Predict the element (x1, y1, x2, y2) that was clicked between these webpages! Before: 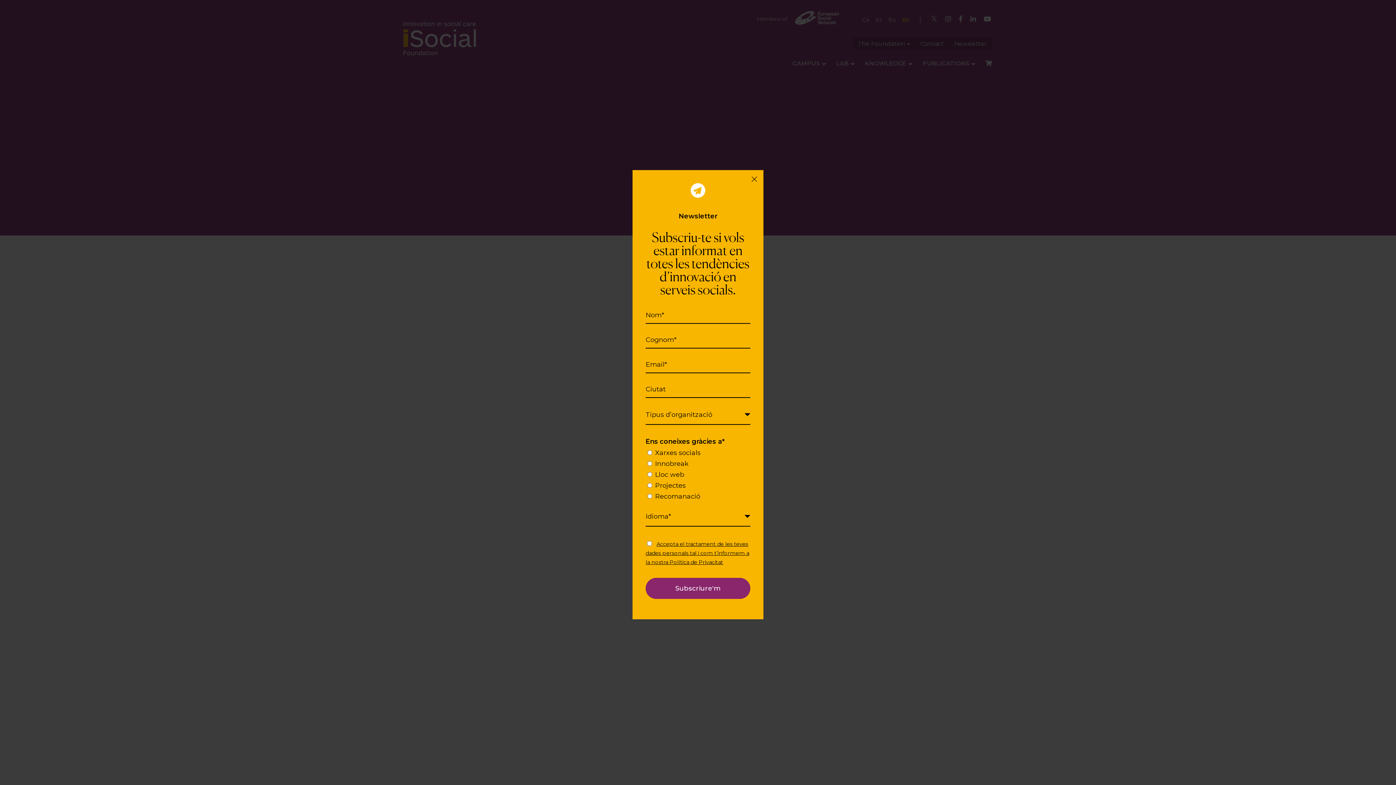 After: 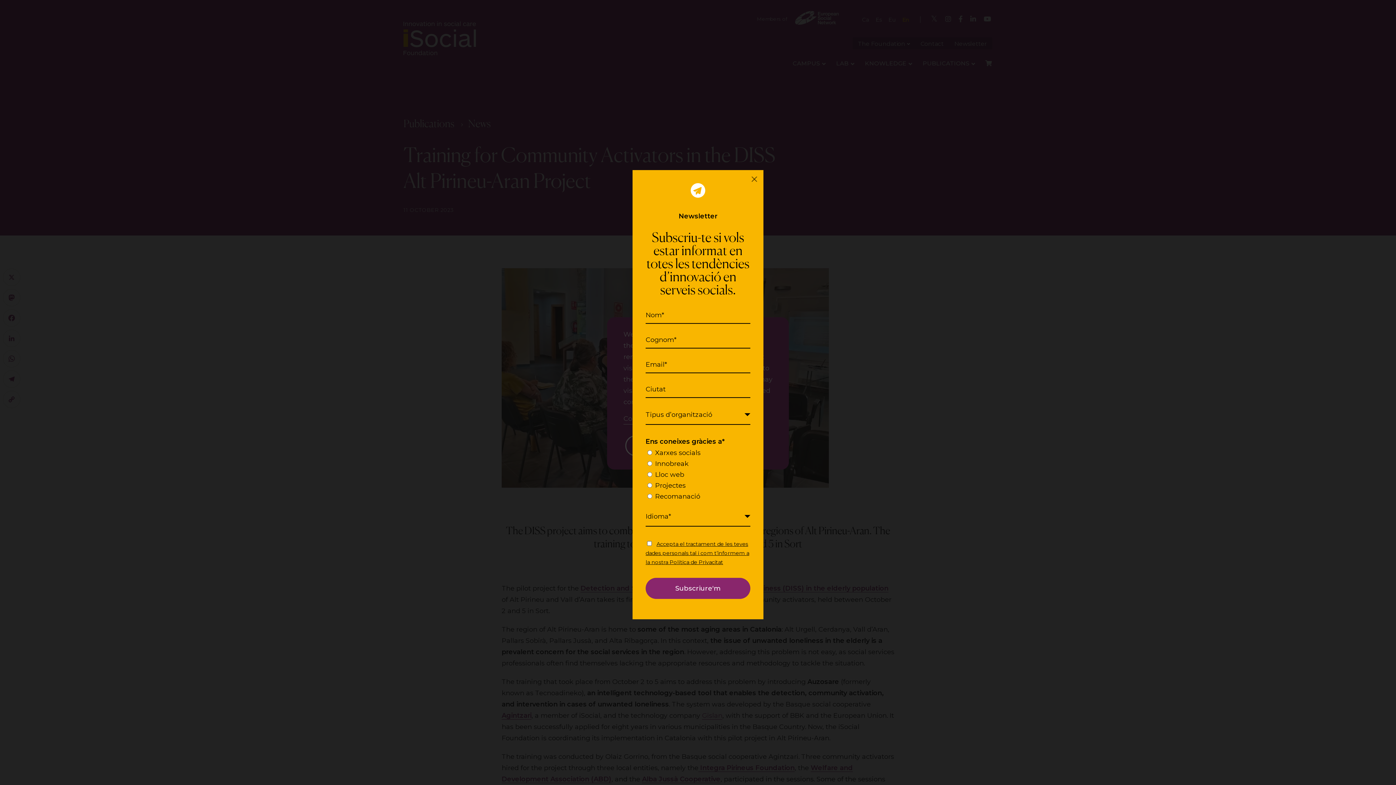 Action: bbox: (645, 541, 749, 565) label: Accepta el tractament de les teves dades personals tal i com t’informem a la nostra Política de Privacitat